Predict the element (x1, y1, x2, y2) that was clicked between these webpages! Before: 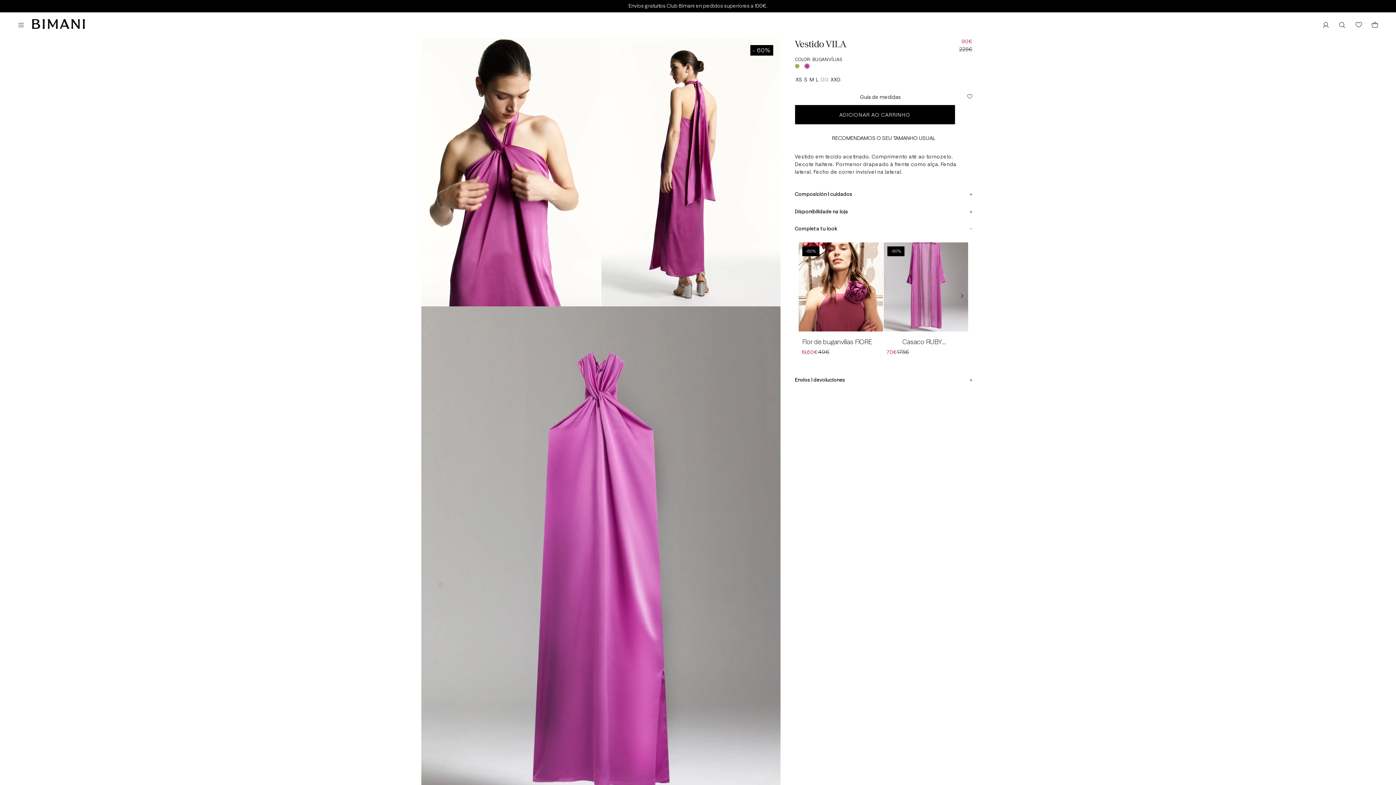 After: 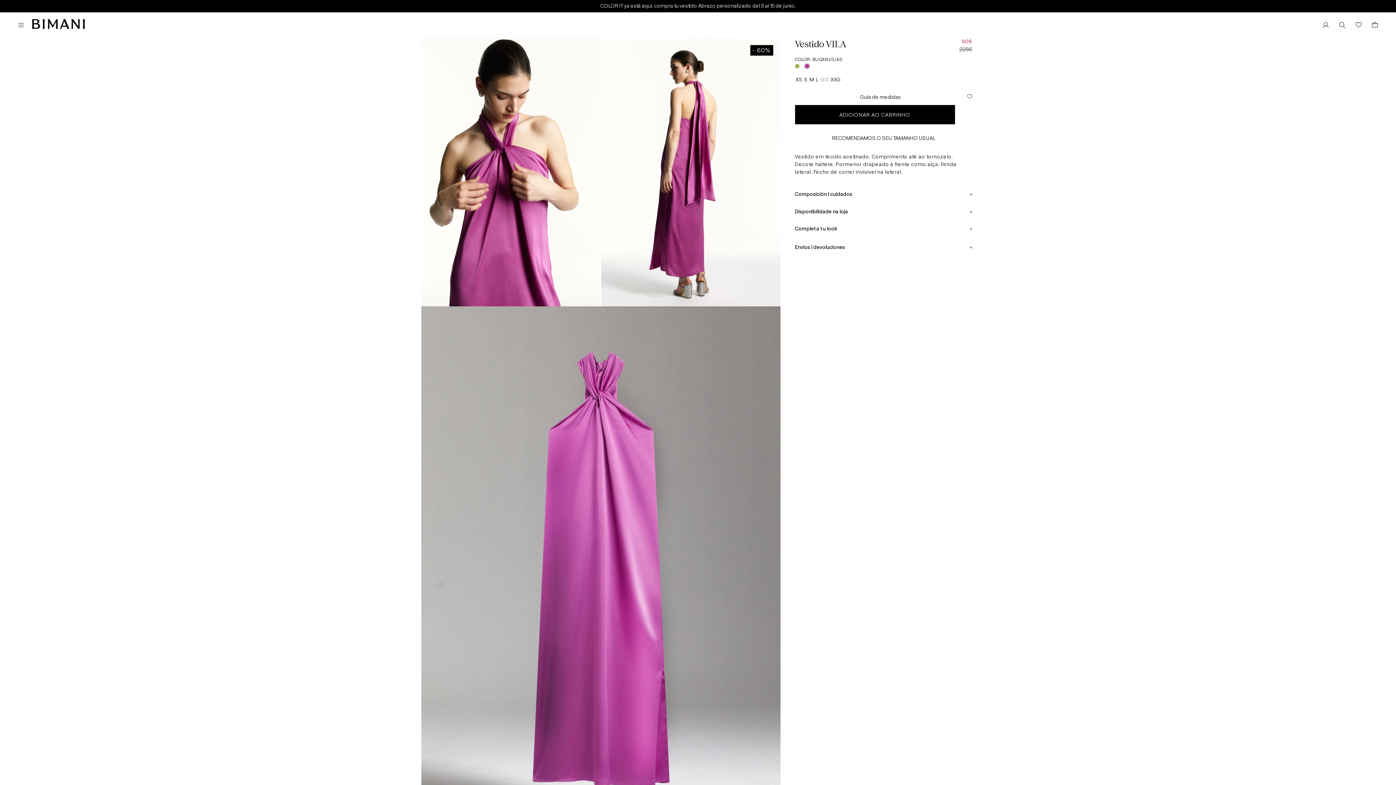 Action: bbox: (795, 219, 972, 238) label: Completa tu look